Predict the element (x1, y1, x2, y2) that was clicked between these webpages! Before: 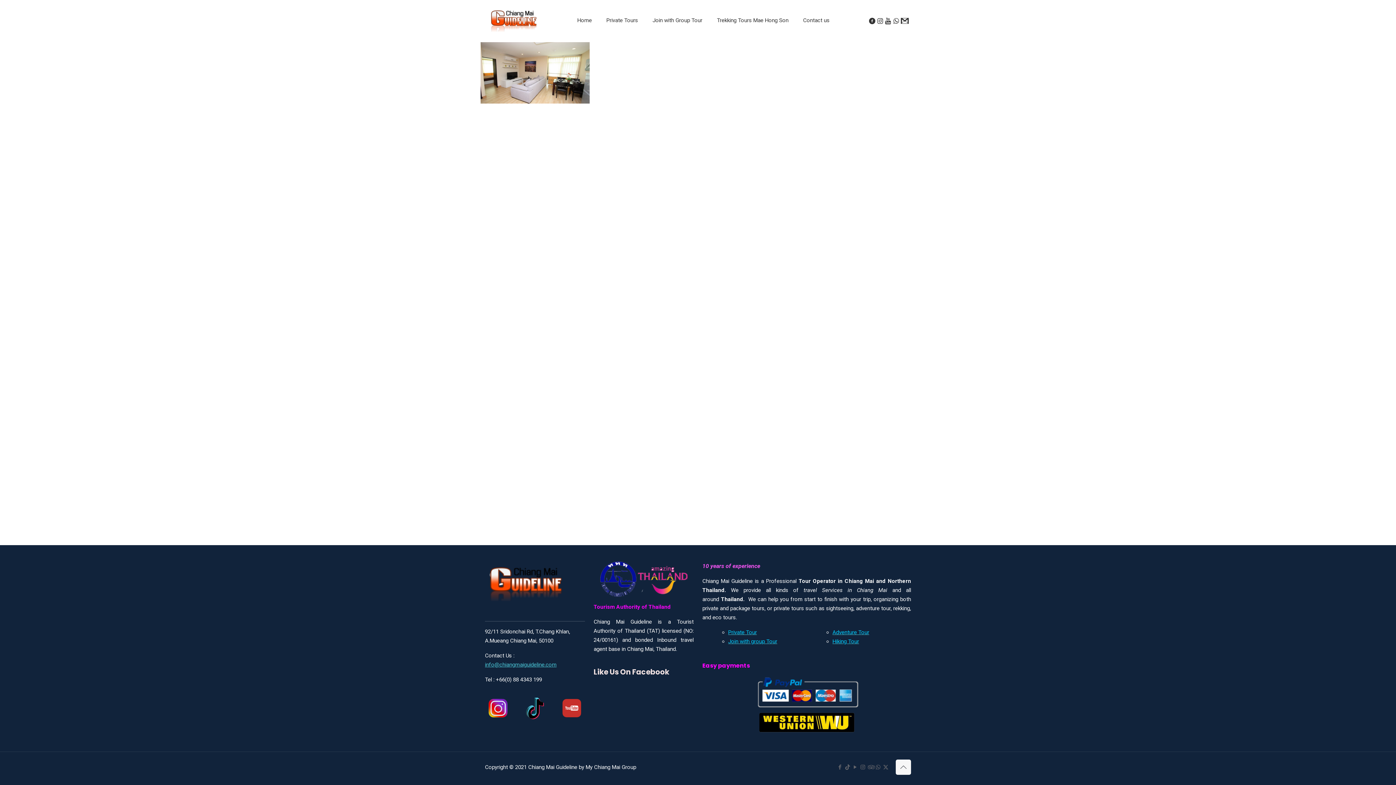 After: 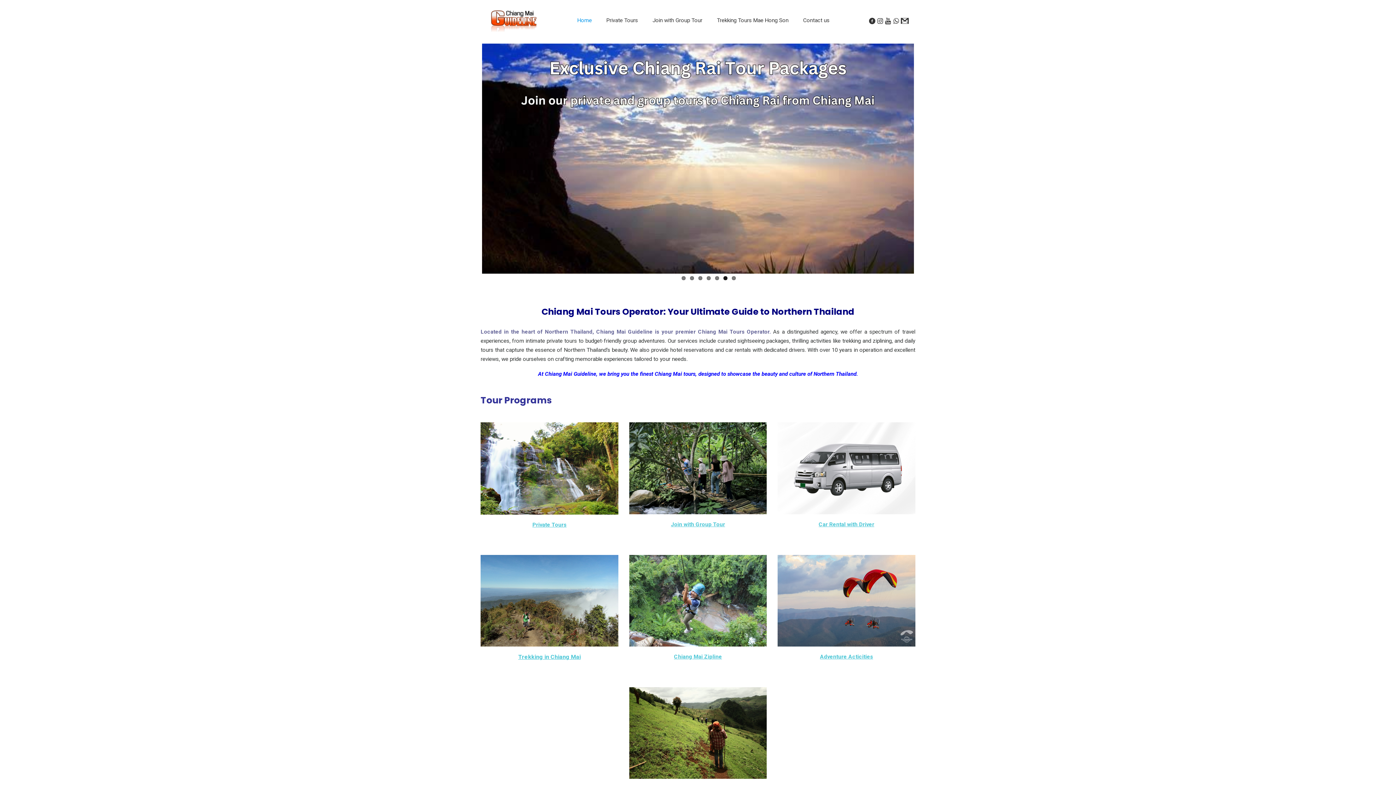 Action: bbox: (488, 17, 538, 23)